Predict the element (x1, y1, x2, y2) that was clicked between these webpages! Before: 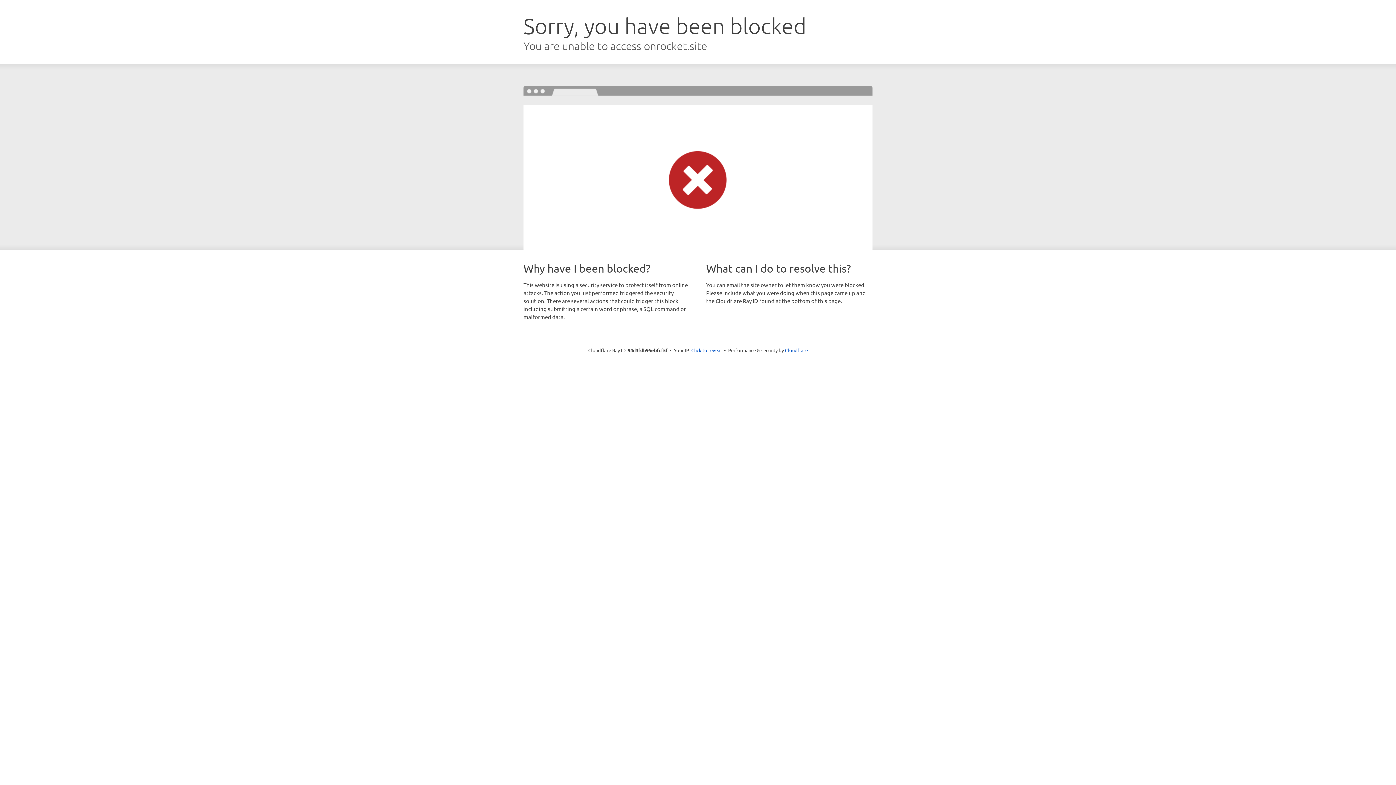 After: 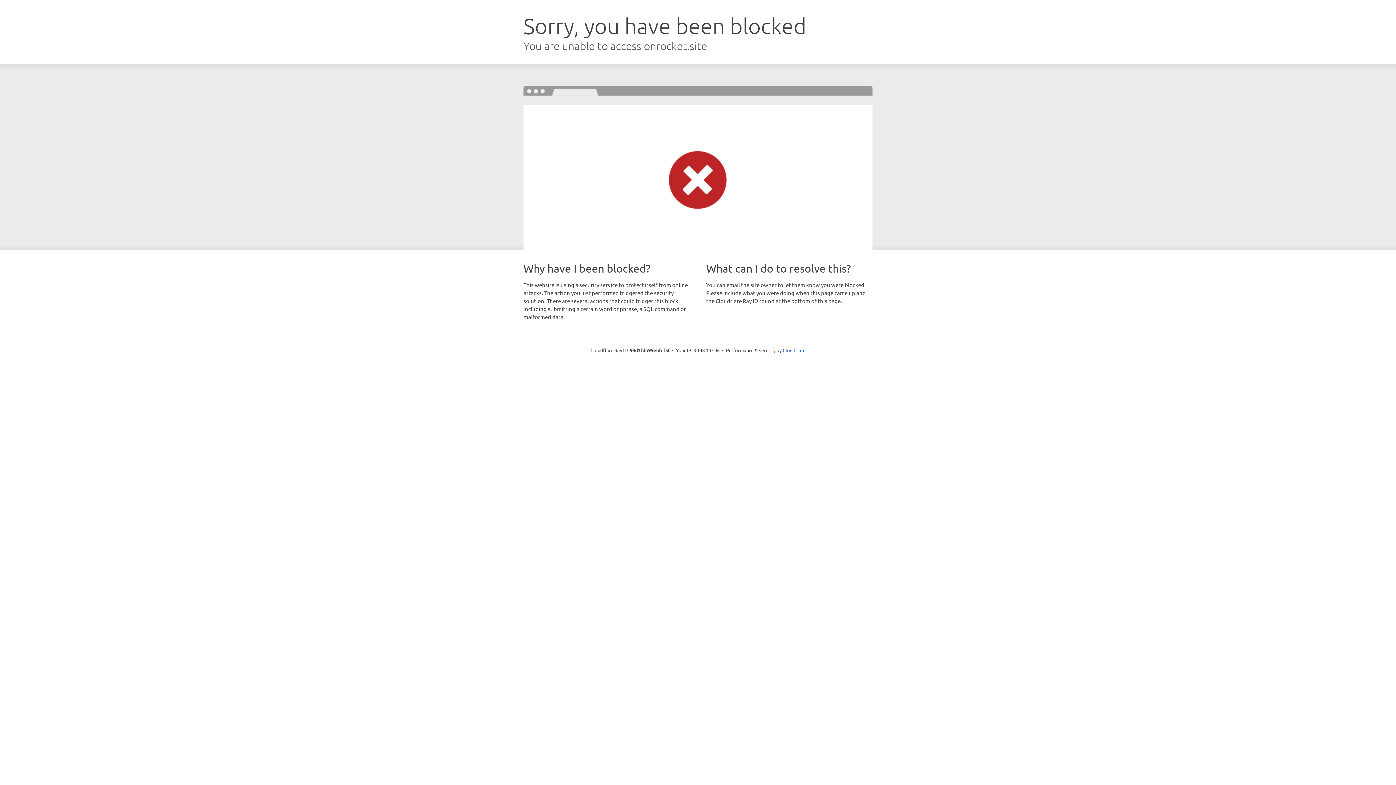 Action: label: Click to reveal bbox: (691, 346, 722, 353)